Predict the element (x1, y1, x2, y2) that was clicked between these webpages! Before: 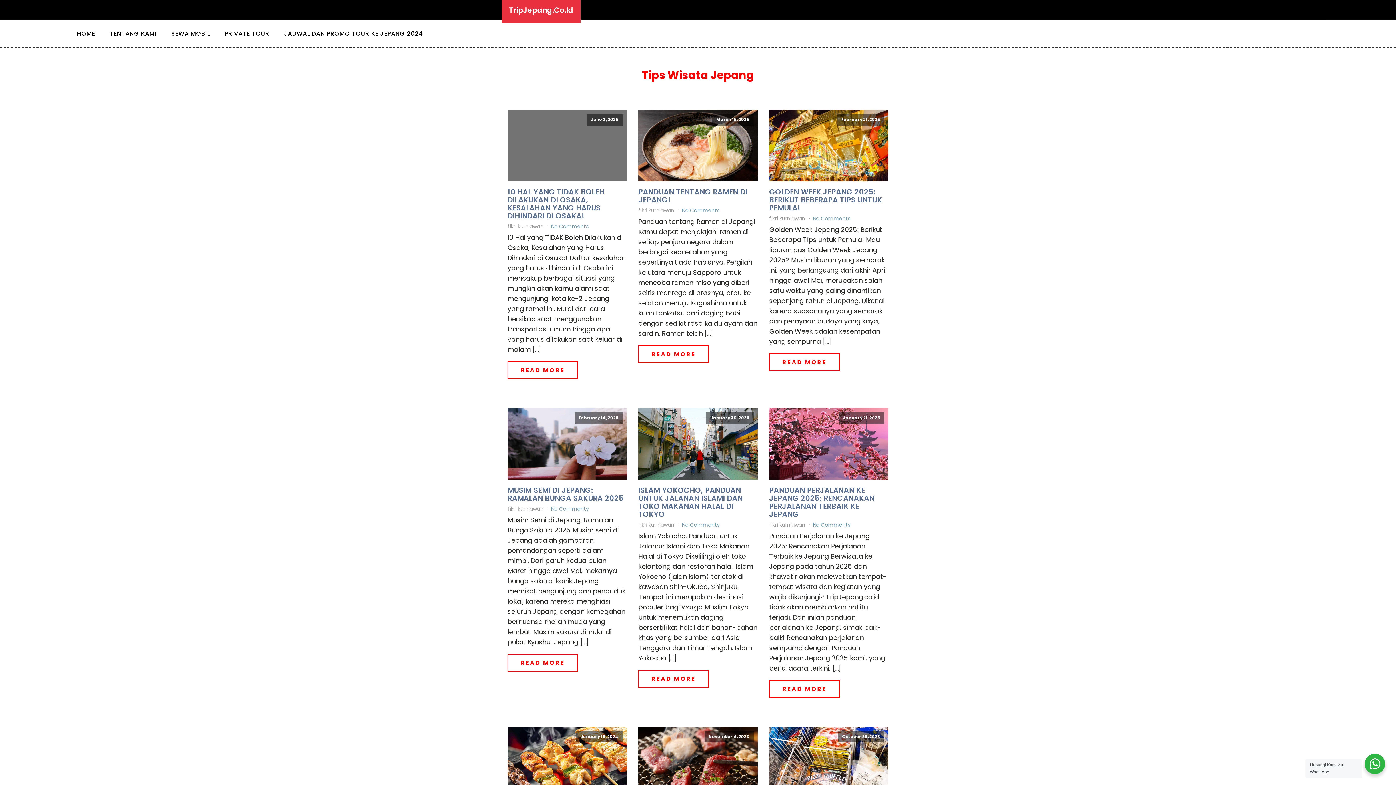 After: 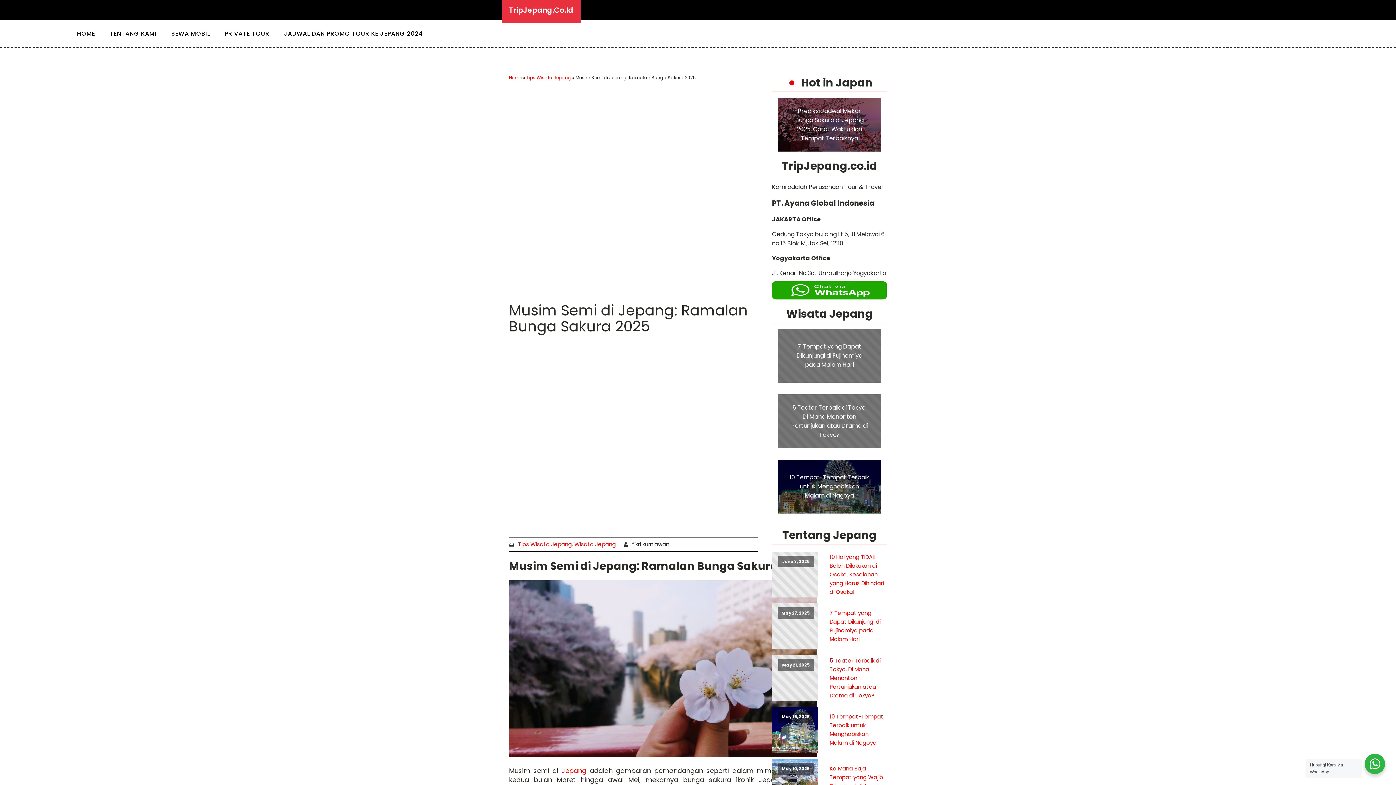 Action: bbox: (507, 486, 626, 502) label: MUSIM SEMI DI JEPANG: RAMALAN BUNGA SAKURA 2025